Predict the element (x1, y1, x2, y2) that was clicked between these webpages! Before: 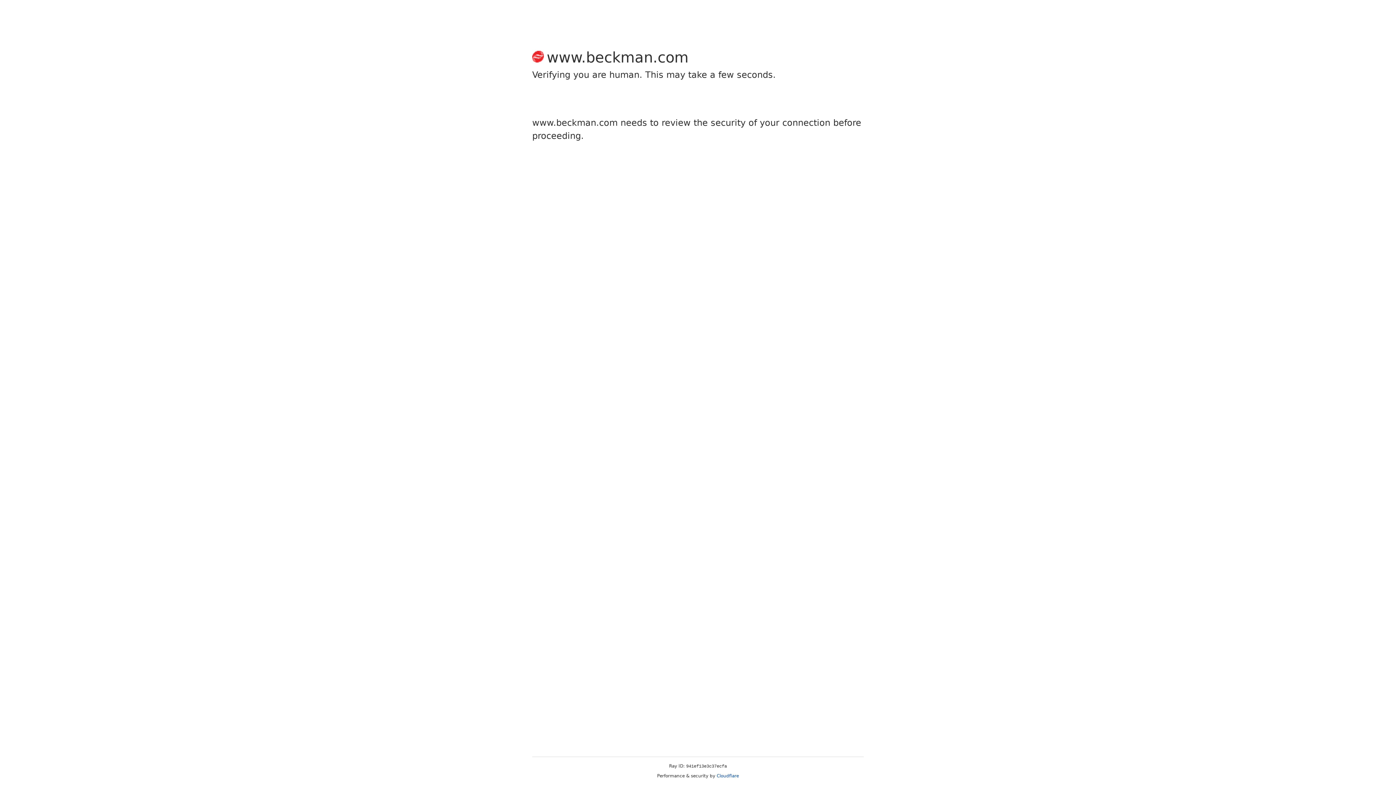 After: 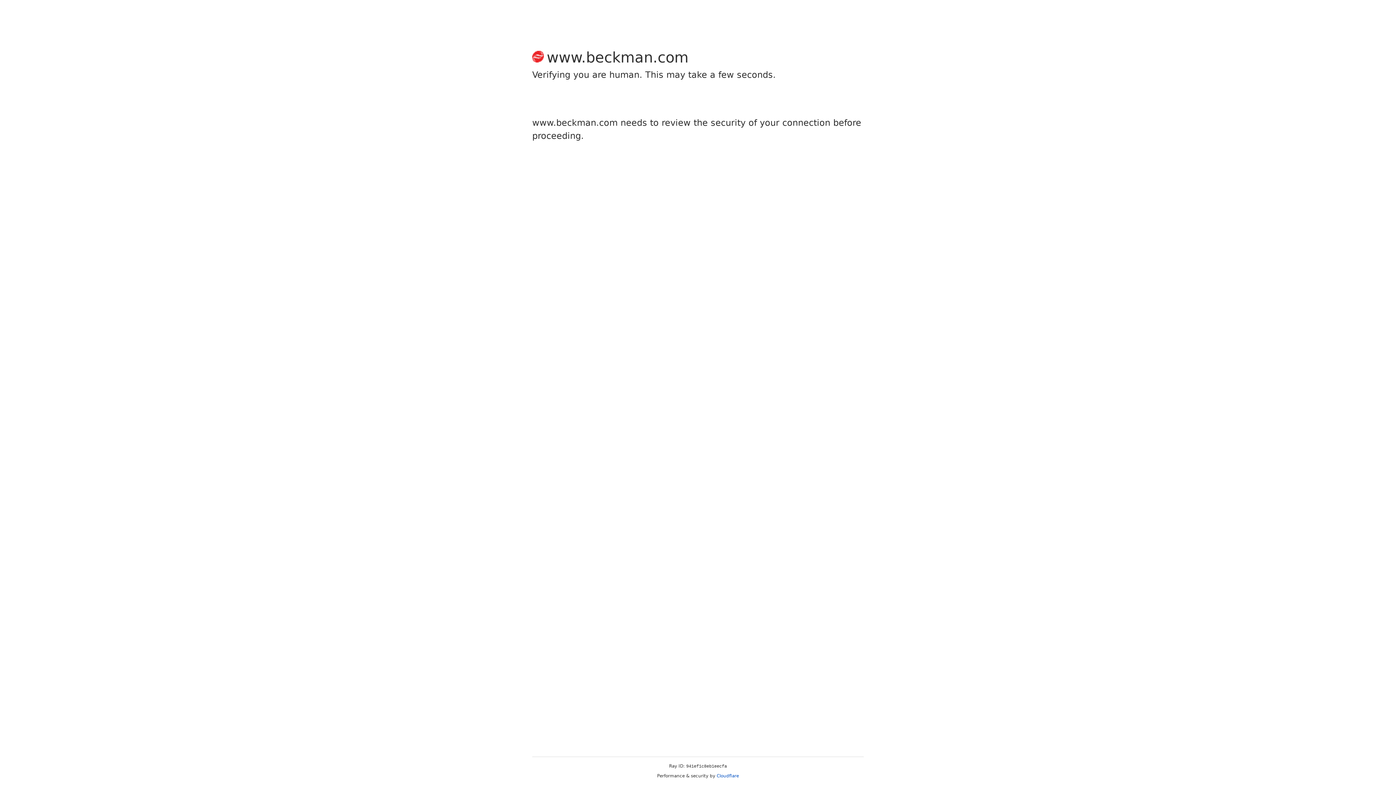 Action: label: Cloudflare bbox: (716, 773, 739, 778)